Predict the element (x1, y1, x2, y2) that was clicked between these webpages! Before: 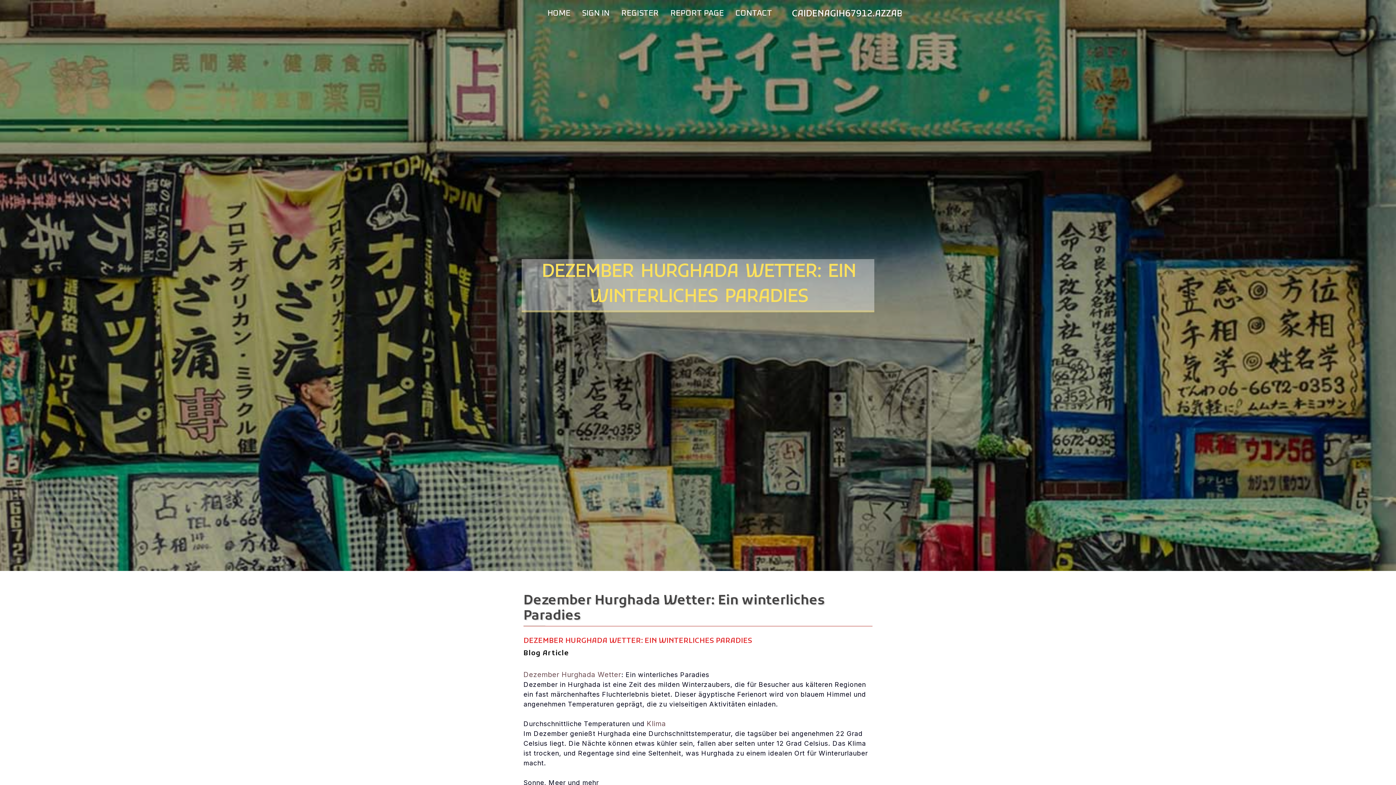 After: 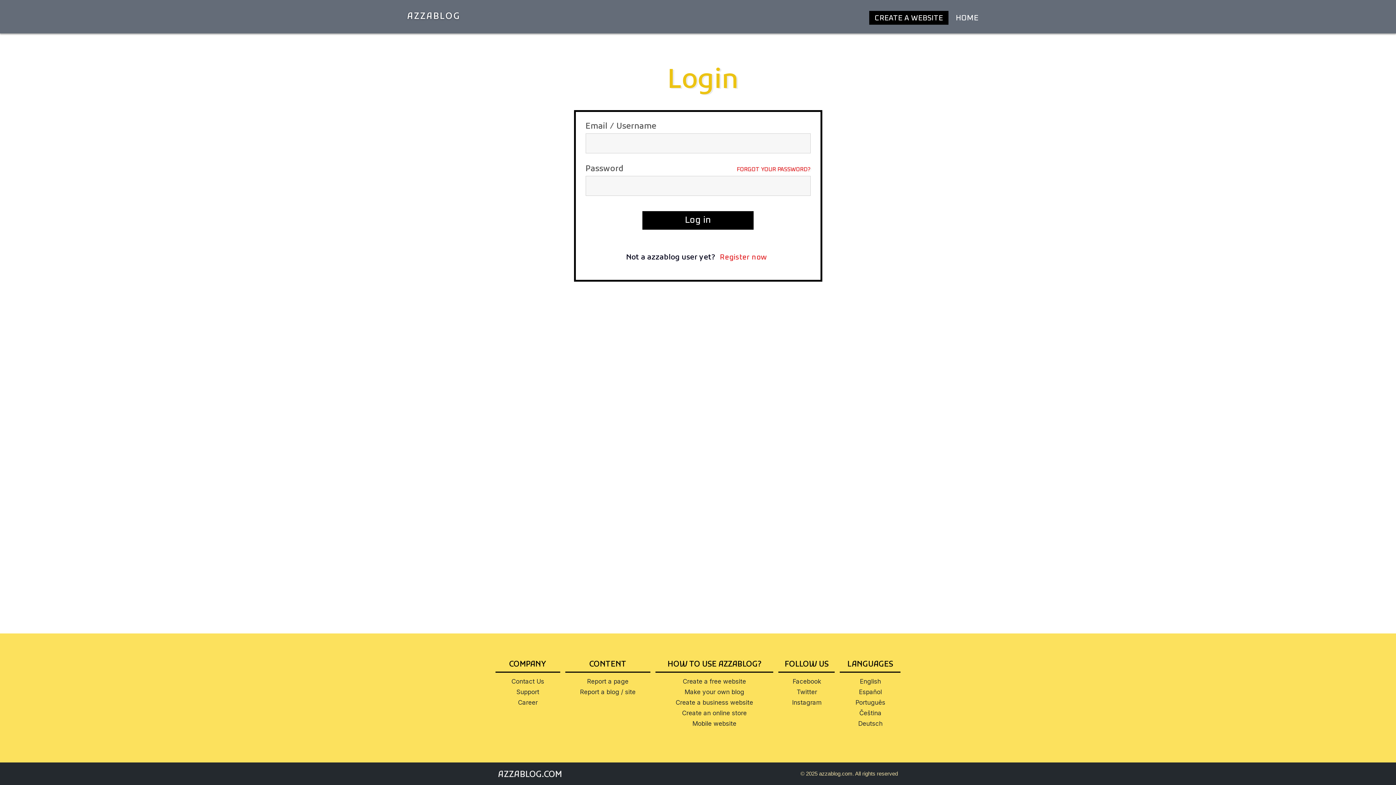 Action: label: SIGN IN bbox: (576, 0, 615, 27)